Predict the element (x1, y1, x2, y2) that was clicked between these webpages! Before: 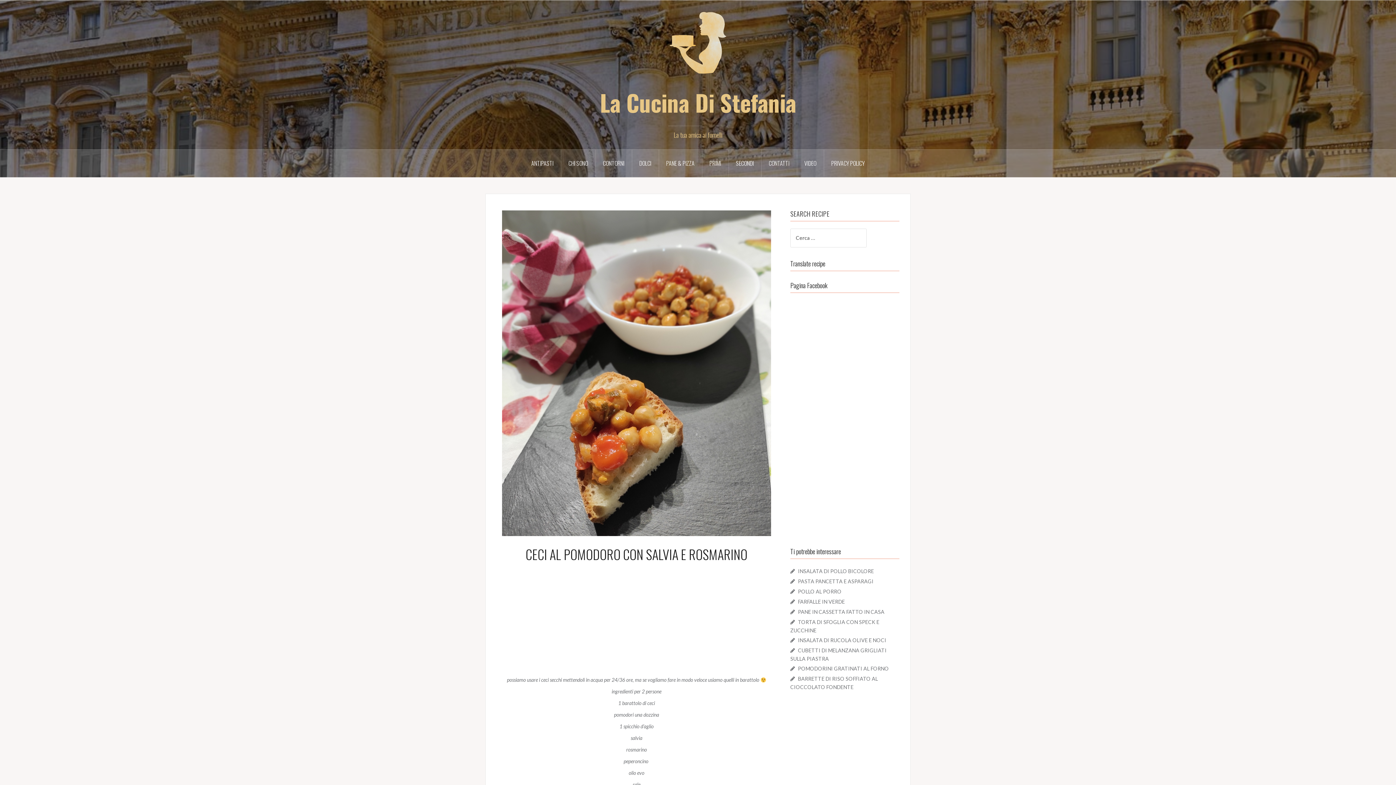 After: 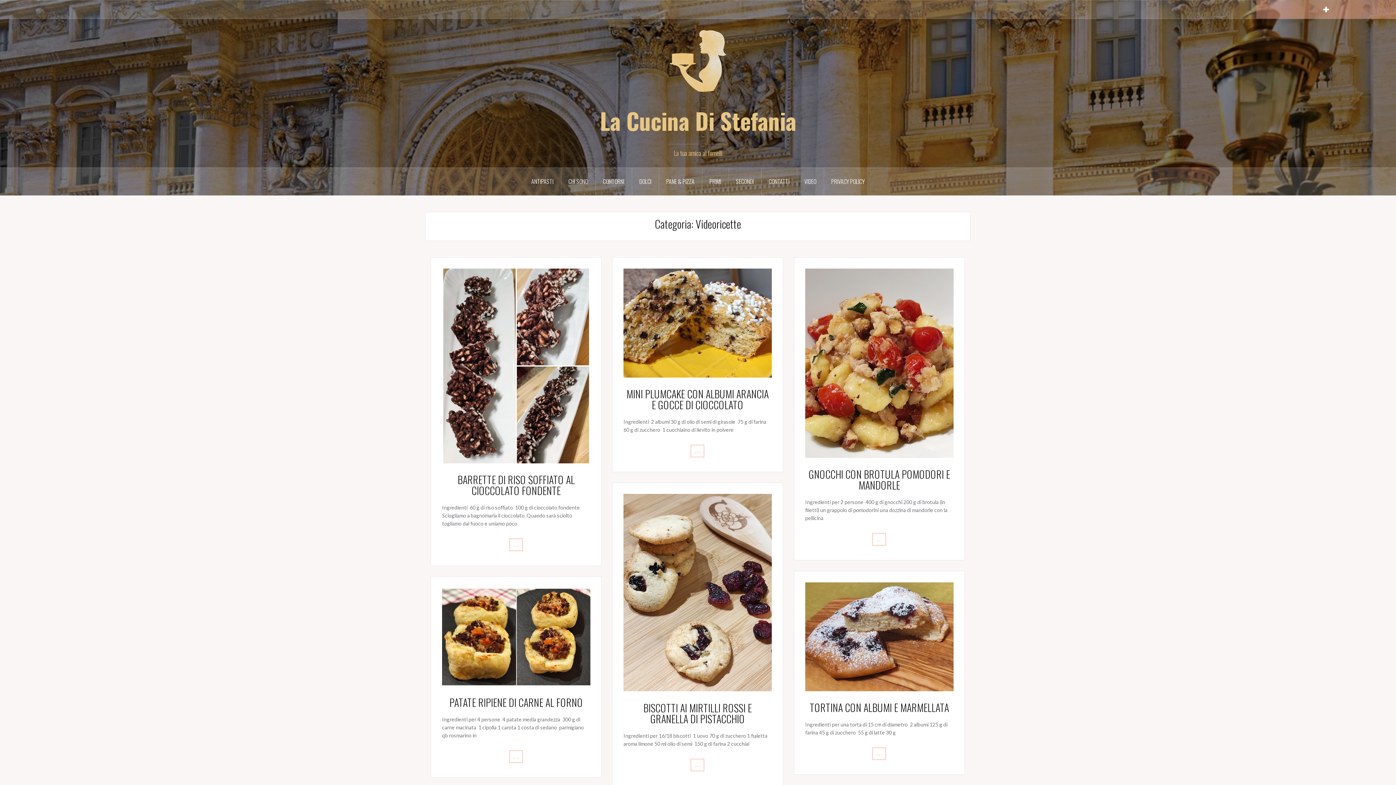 Action: label: VIDEO bbox: (797, 149, 824, 177)